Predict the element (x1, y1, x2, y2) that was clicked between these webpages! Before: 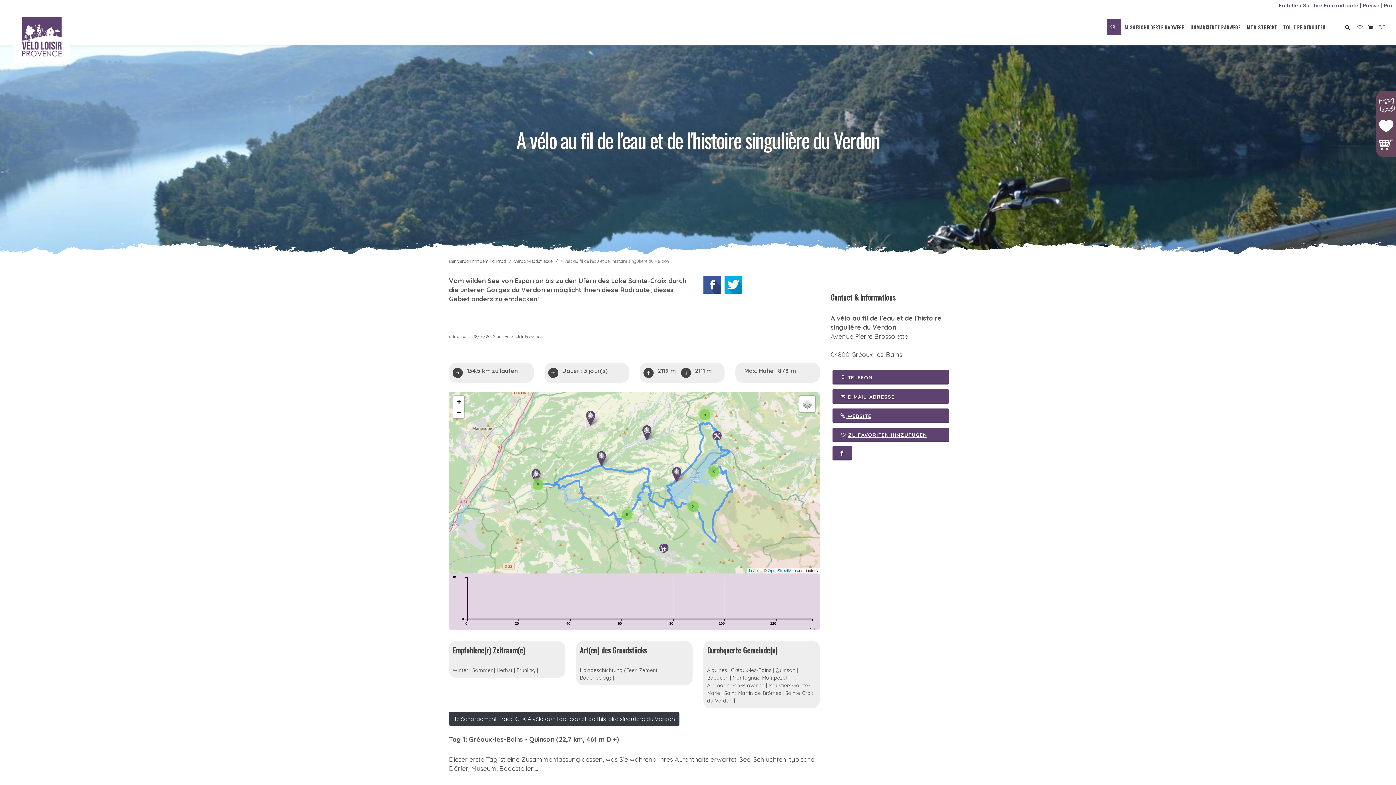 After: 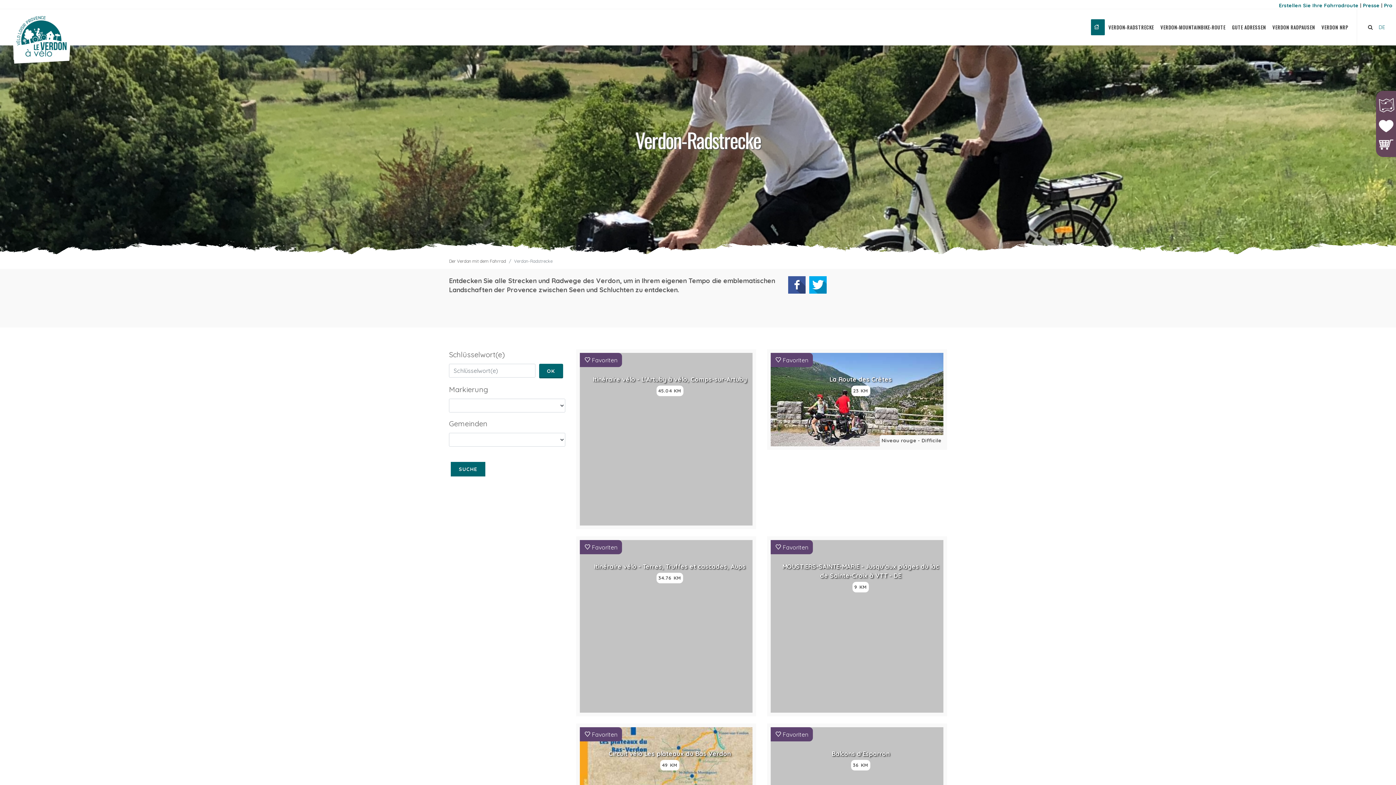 Action: label: Verdon-Radstrecke bbox: (514, 258, 552, 264)